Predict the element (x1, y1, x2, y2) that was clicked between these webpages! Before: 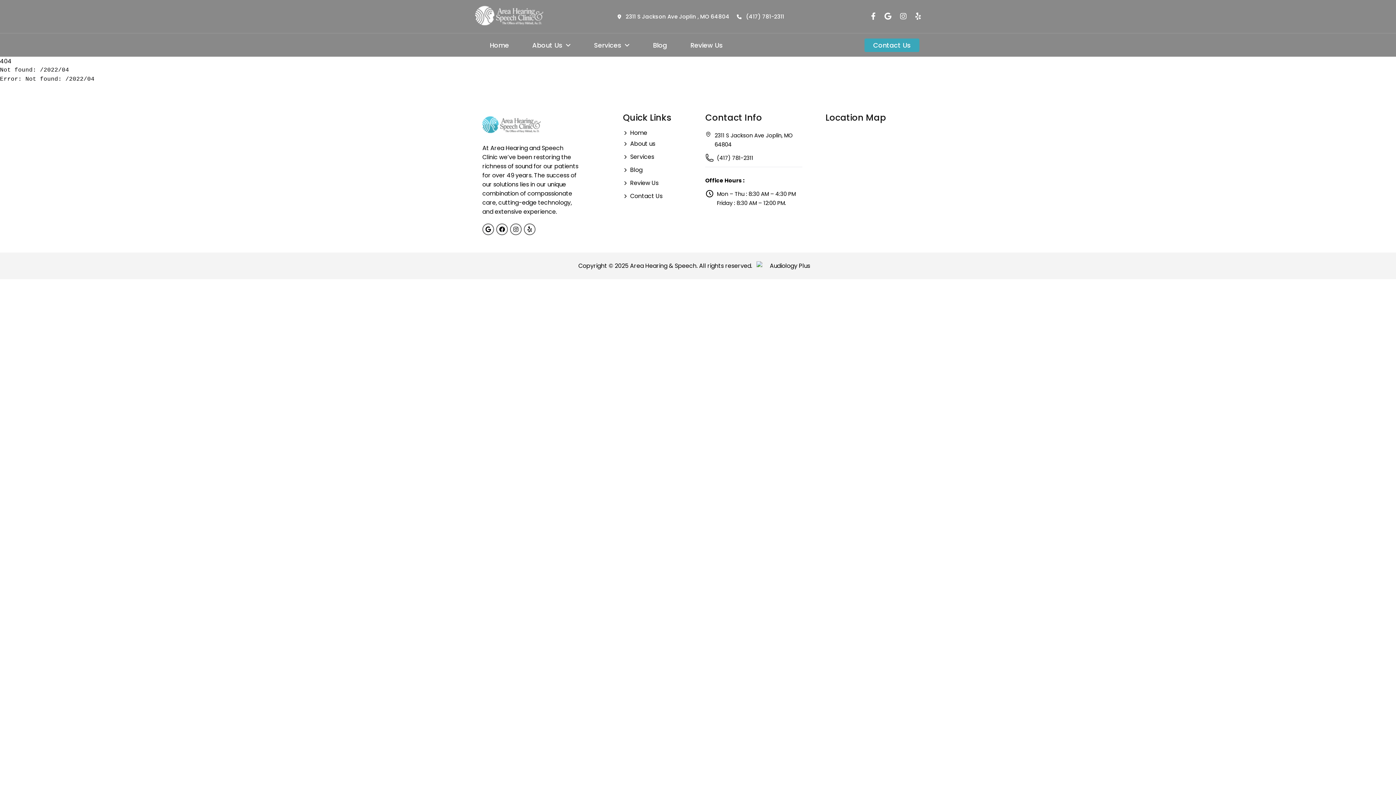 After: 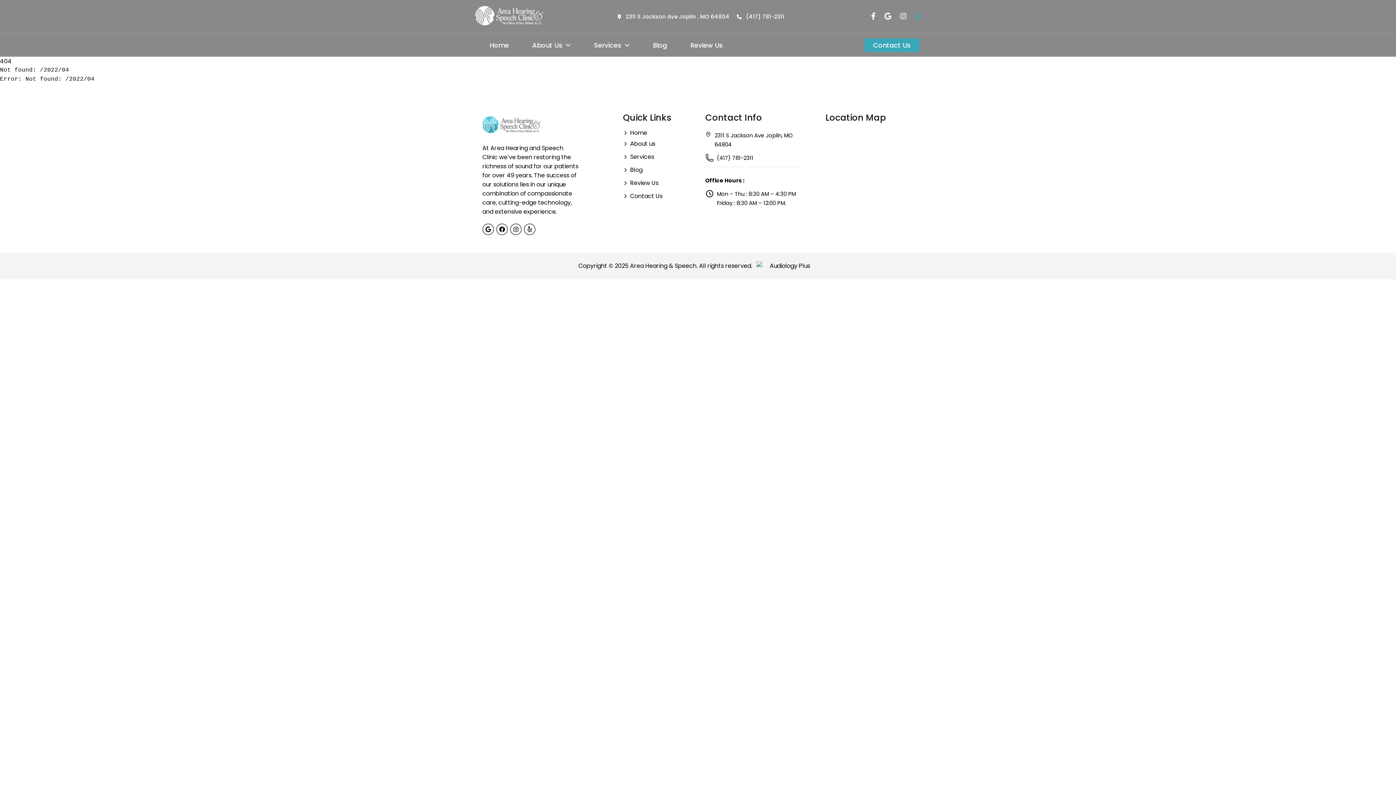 Action: bbox: (915, 12, 921, 21)